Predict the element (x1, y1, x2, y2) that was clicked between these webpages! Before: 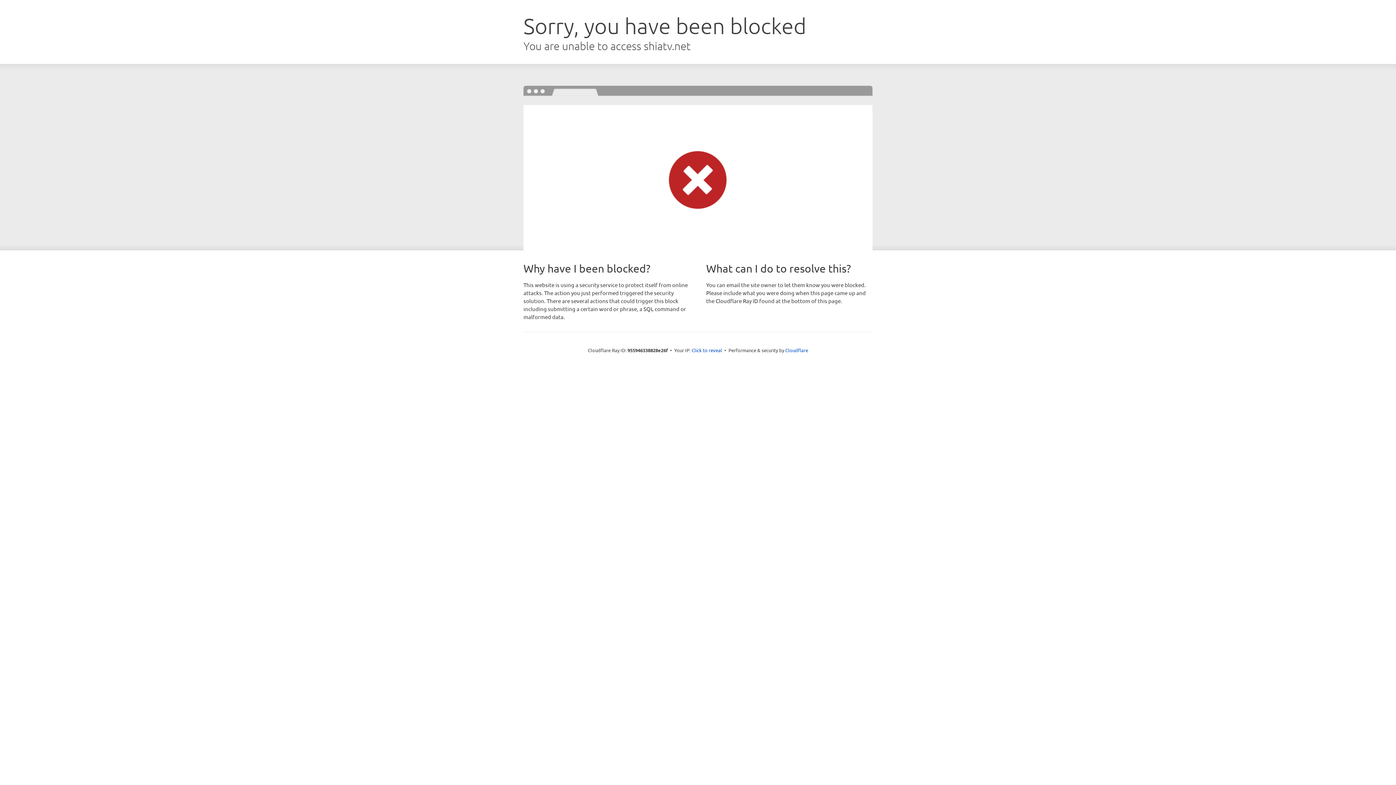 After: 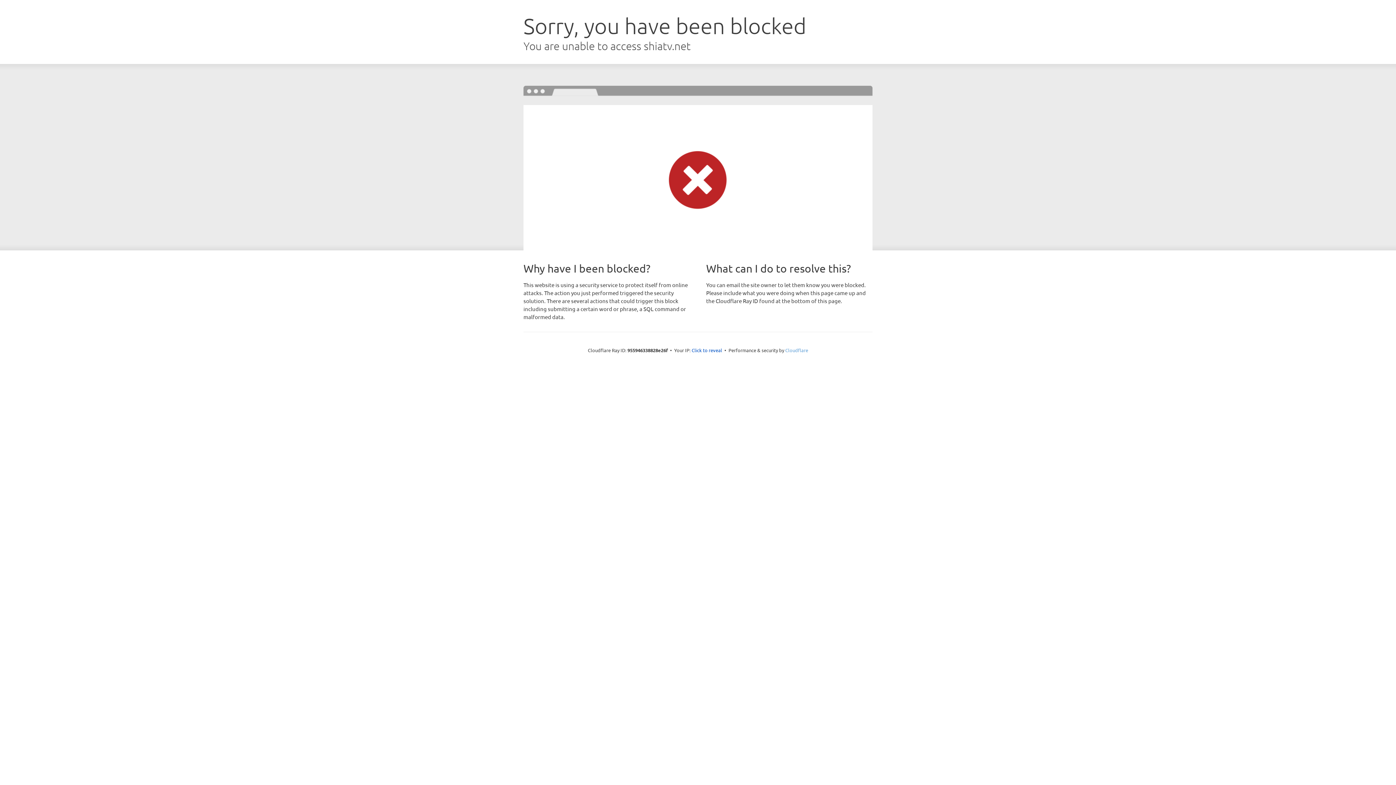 Action: bbox: (785, 347, 808, 353) label: Cloudflare